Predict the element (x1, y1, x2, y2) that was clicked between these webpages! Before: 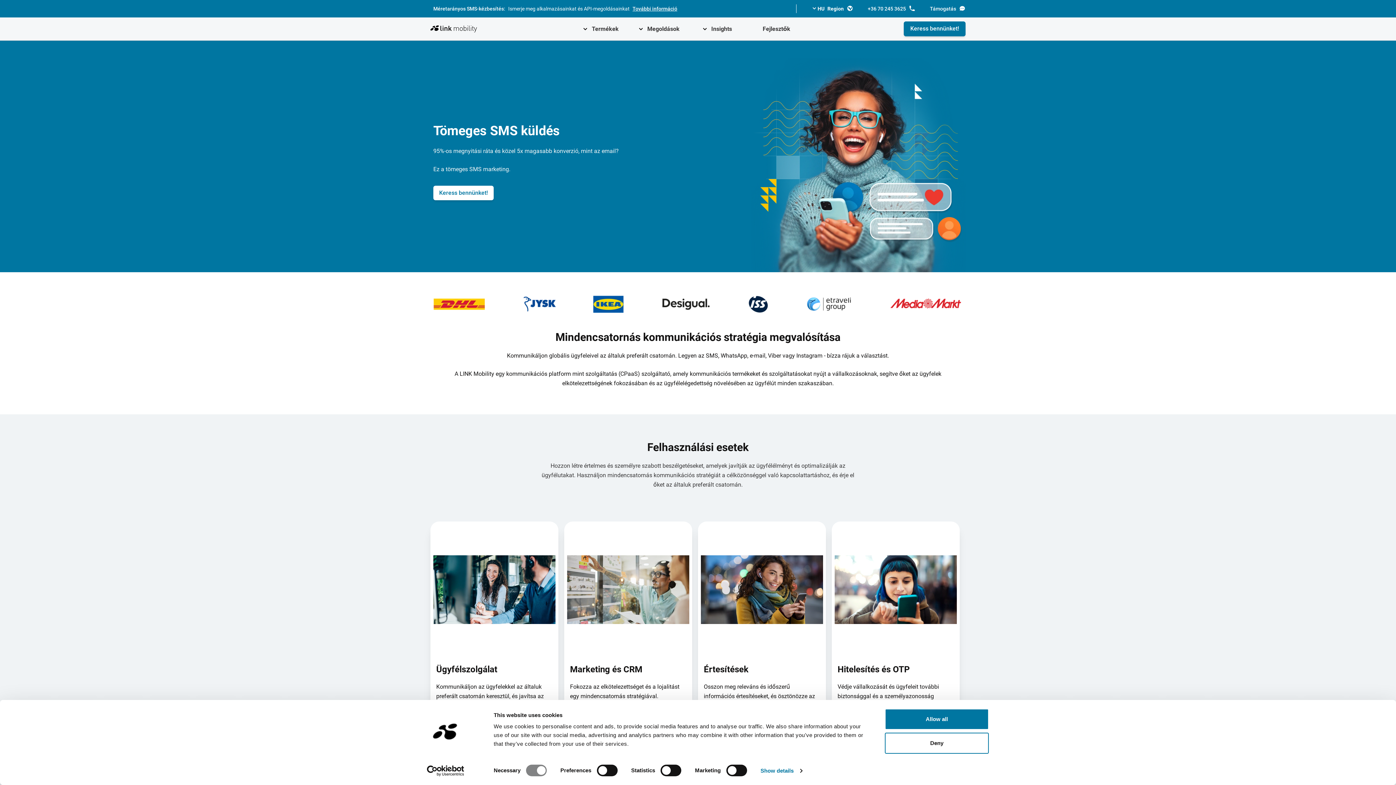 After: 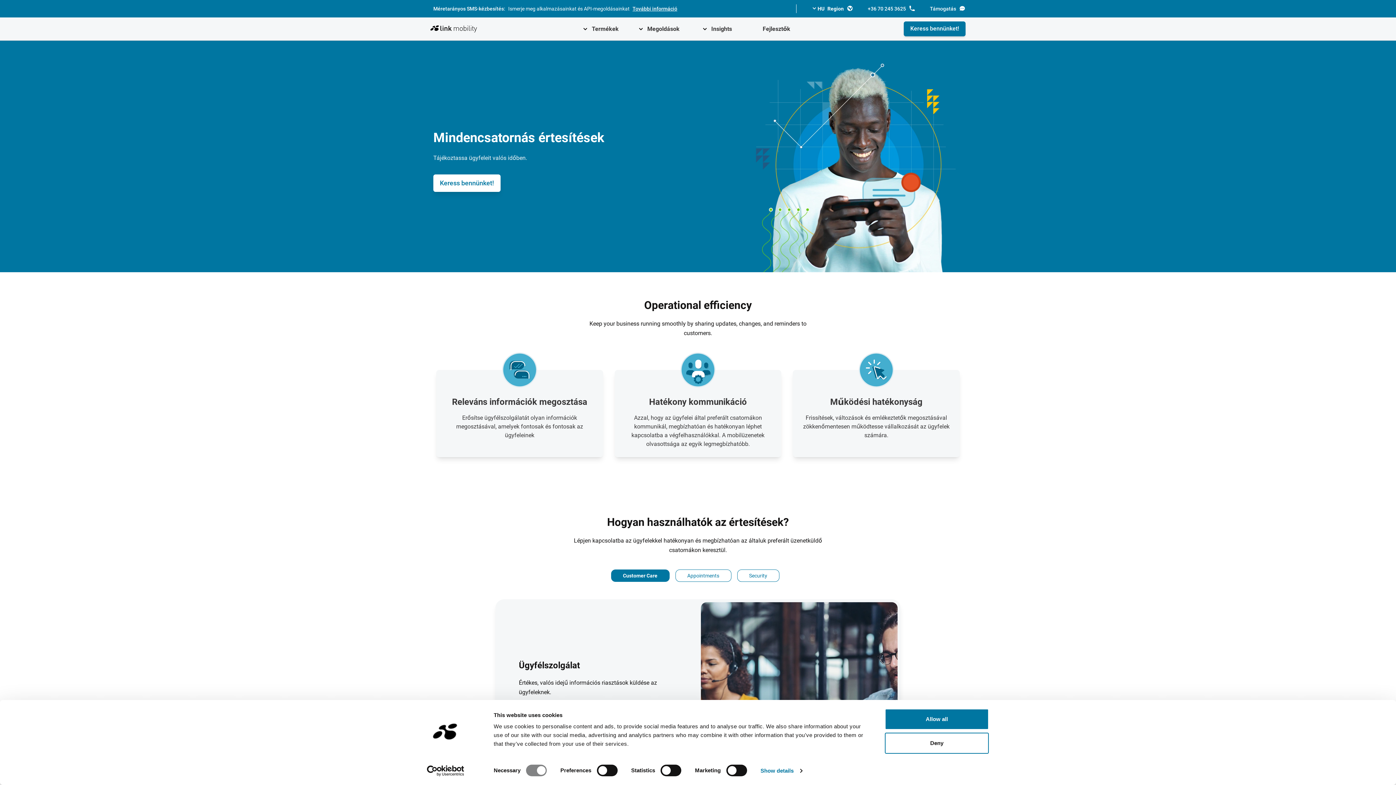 Action: label: Tovább bbox: (704, 715, 832, 725)